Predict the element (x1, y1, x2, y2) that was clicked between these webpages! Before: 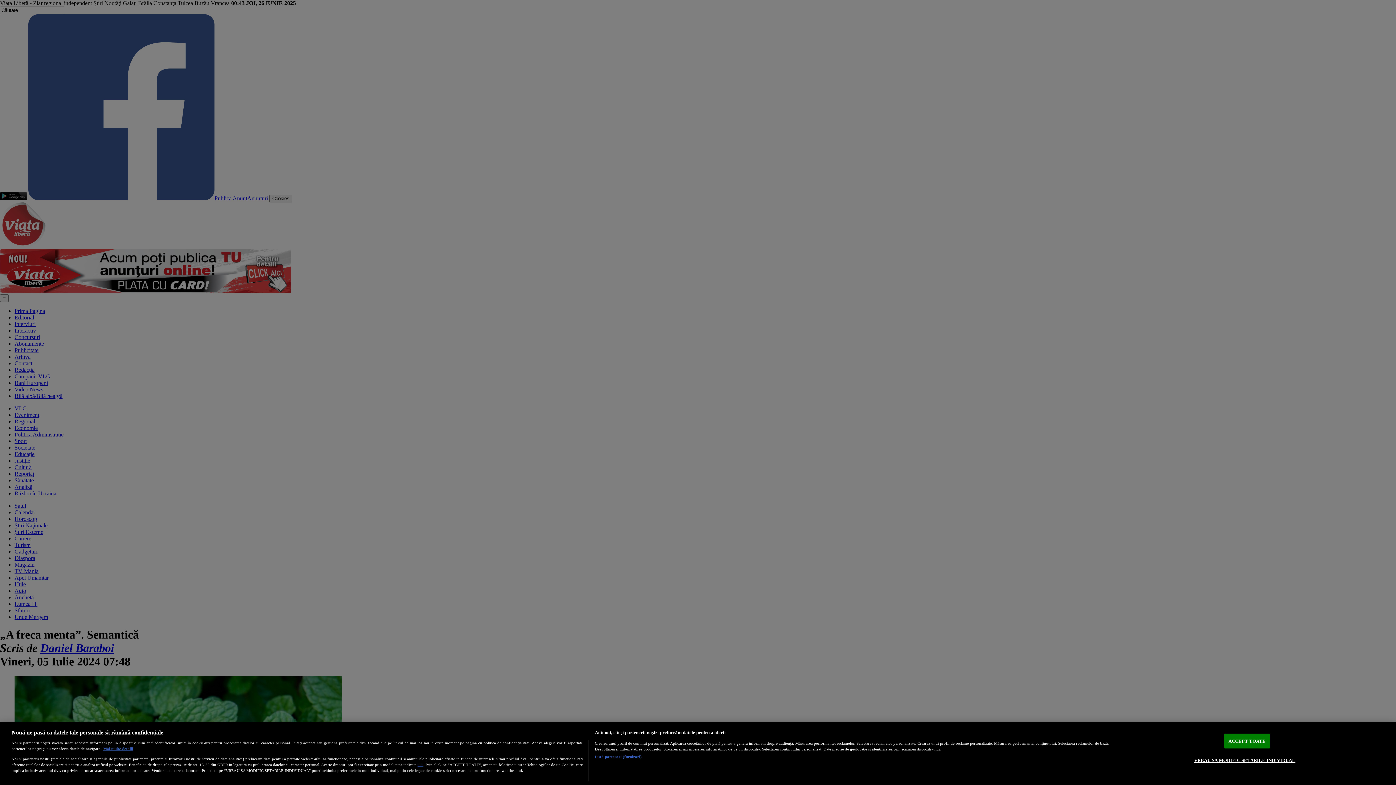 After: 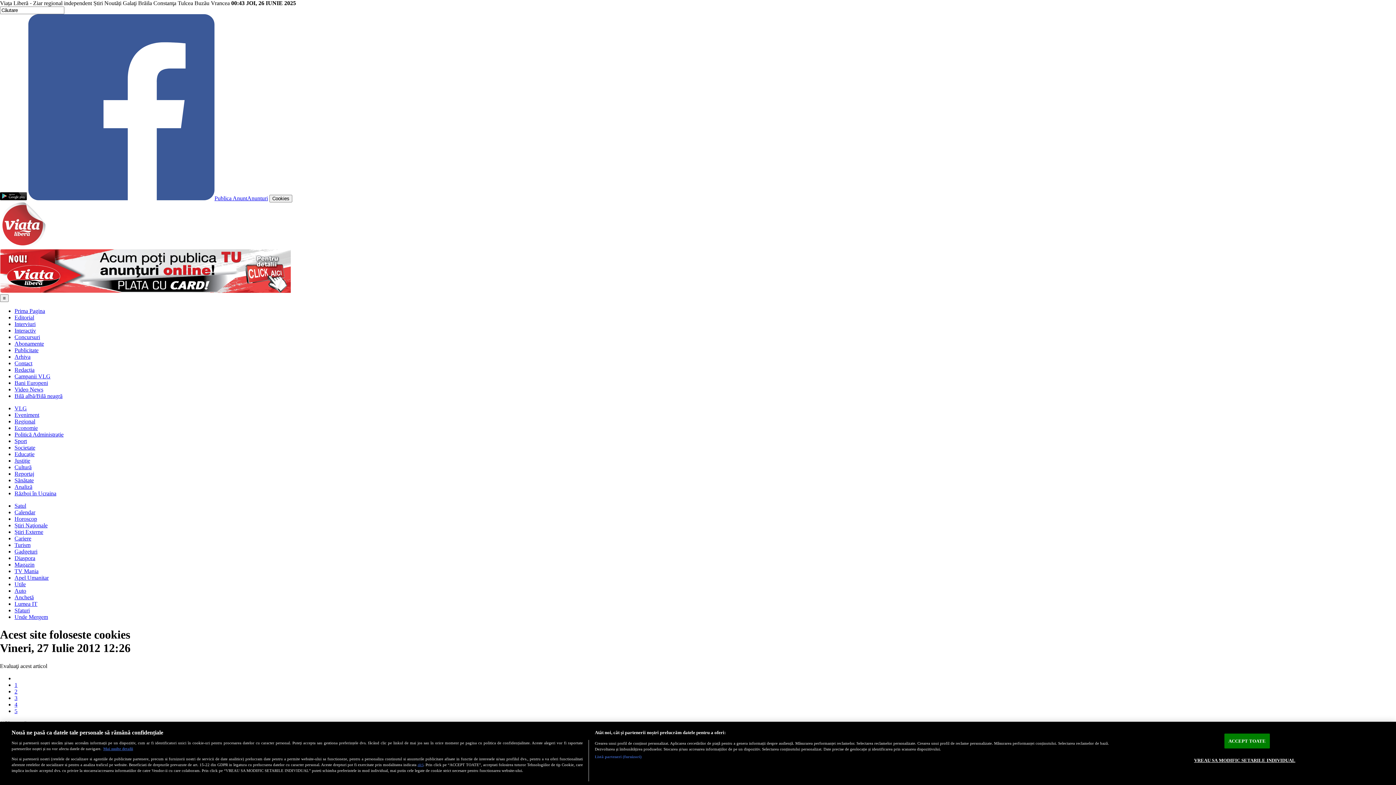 Action: label: Mai multe detalii bbox: (103, 747, 133, 751)